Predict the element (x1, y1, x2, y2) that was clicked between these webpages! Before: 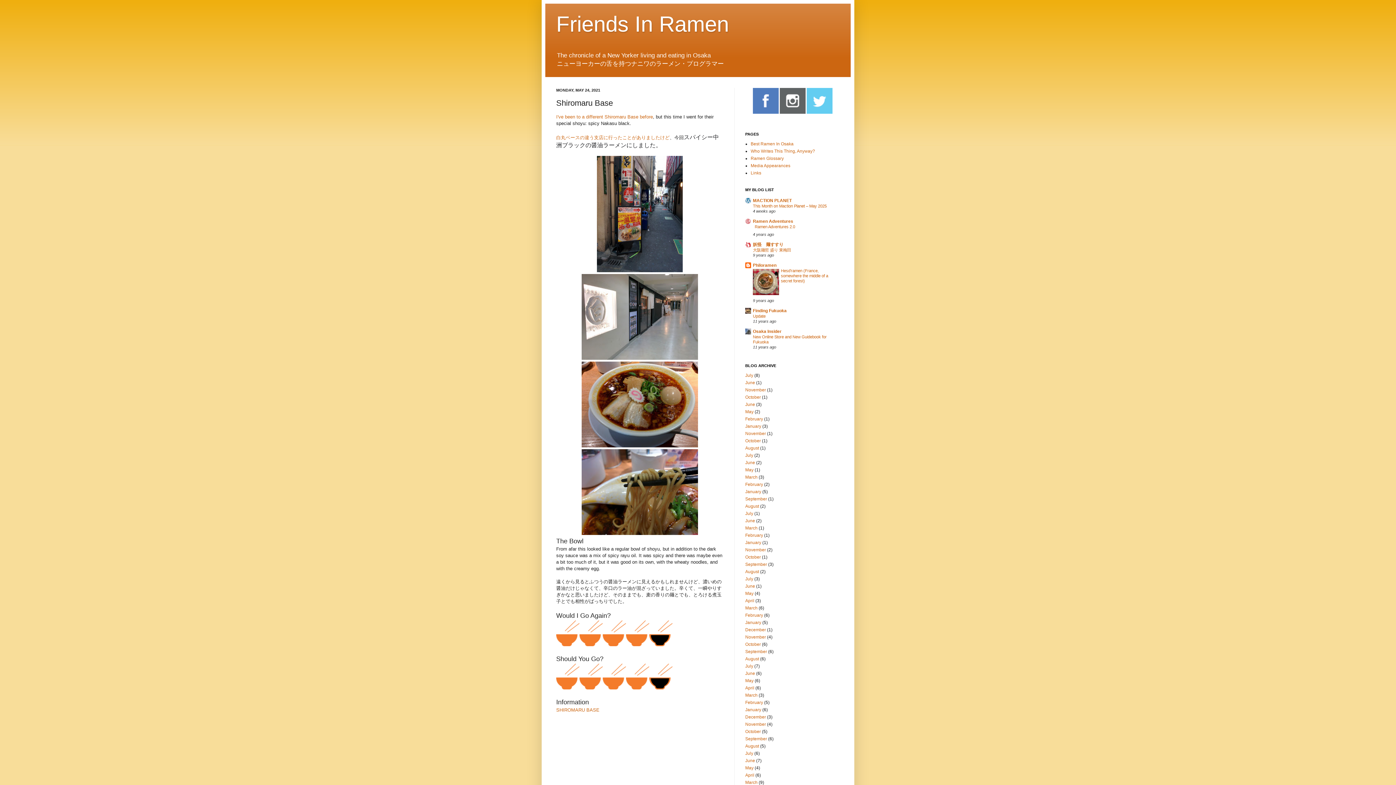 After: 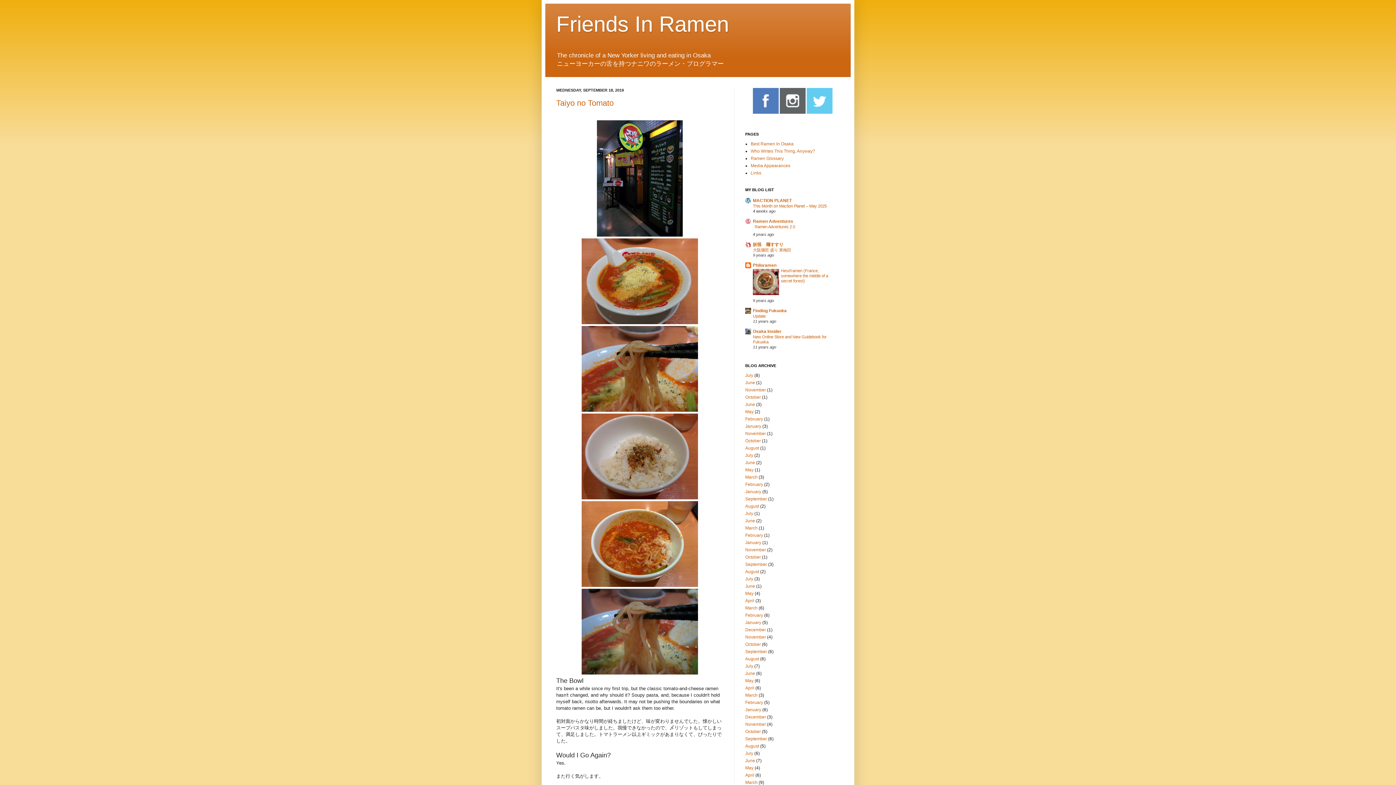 Action: bbox: (745, 496, 767, 501) label: September